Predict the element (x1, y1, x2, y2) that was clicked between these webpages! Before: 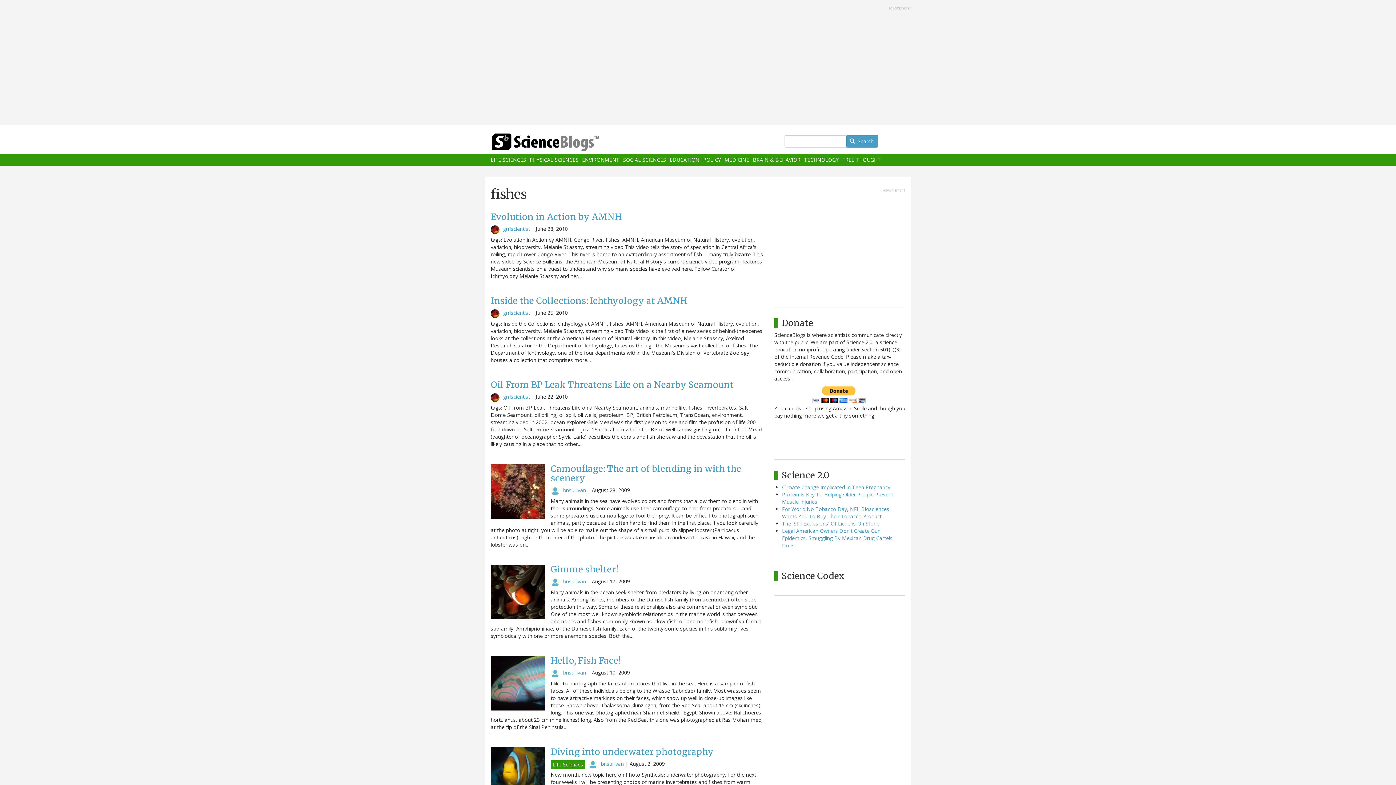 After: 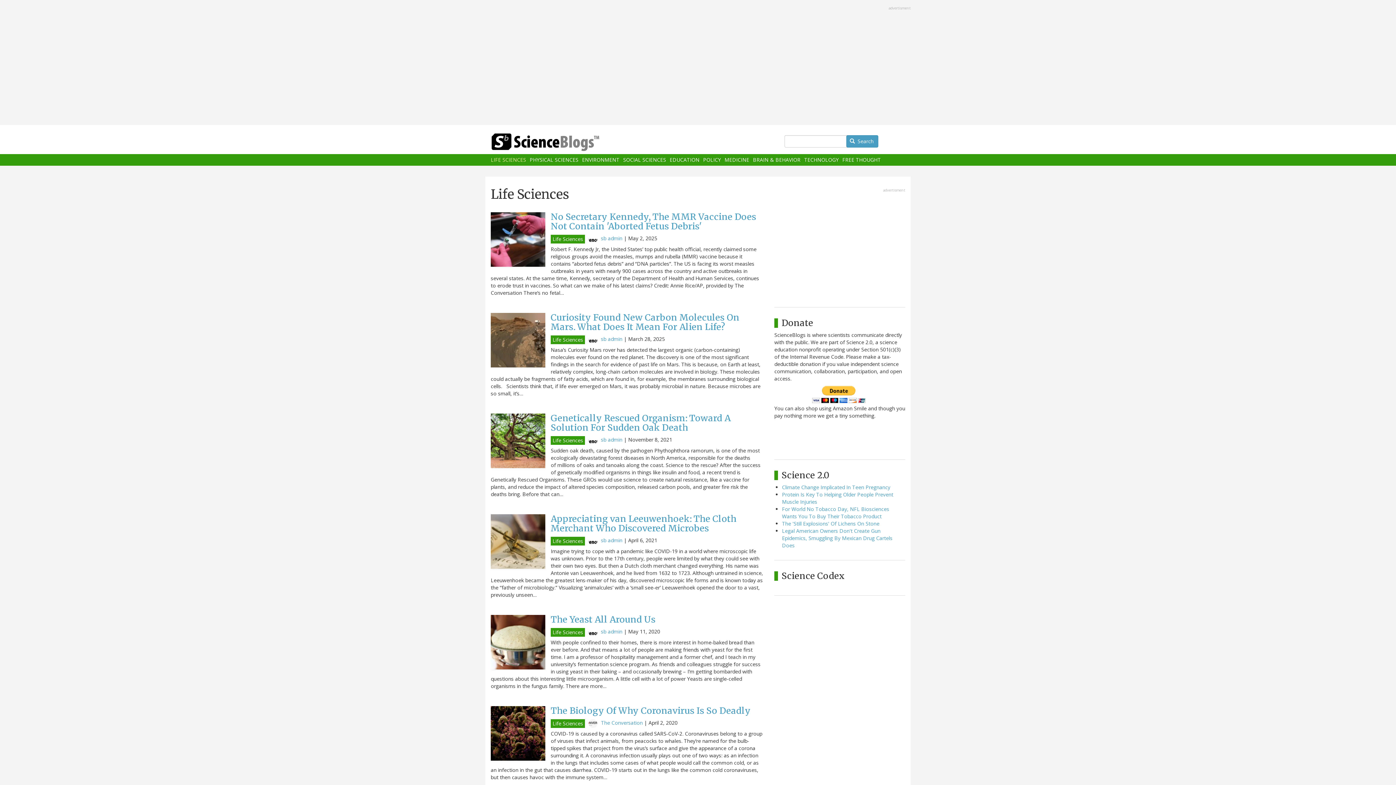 Action: bbox: (490, 157, 526, 162) label: LIFE SCIENCES